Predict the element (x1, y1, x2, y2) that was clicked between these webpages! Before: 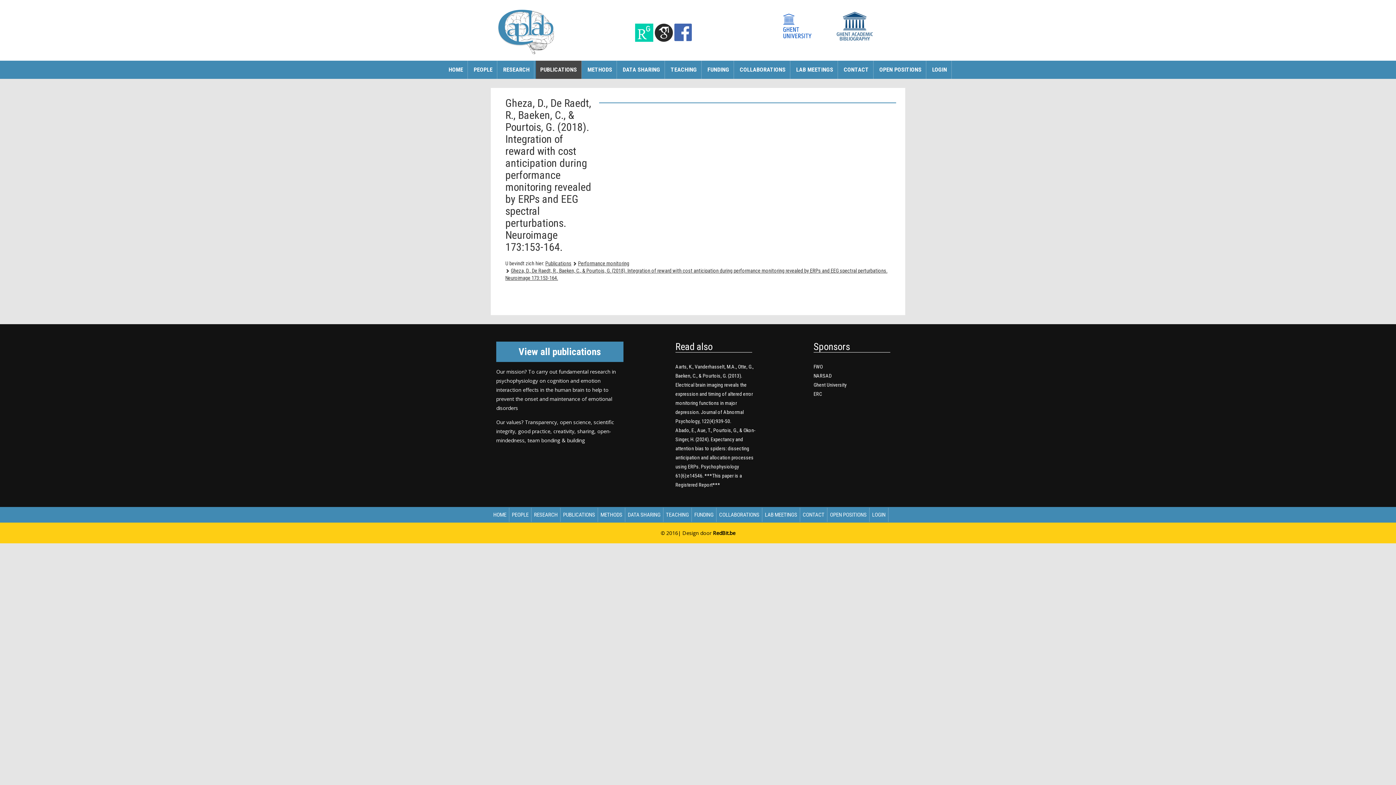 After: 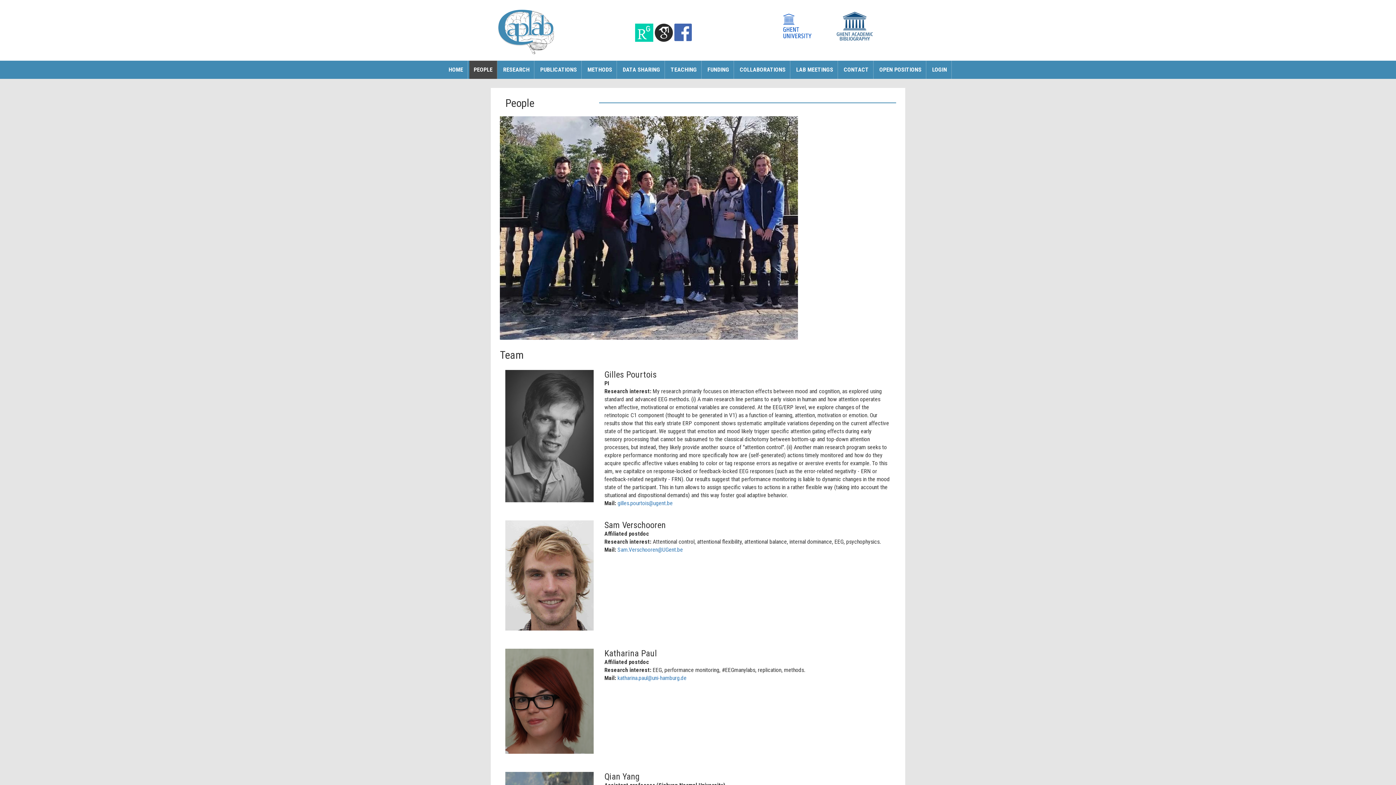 Action: bbox: (509, 507, 531, 522) label: PEOPLE